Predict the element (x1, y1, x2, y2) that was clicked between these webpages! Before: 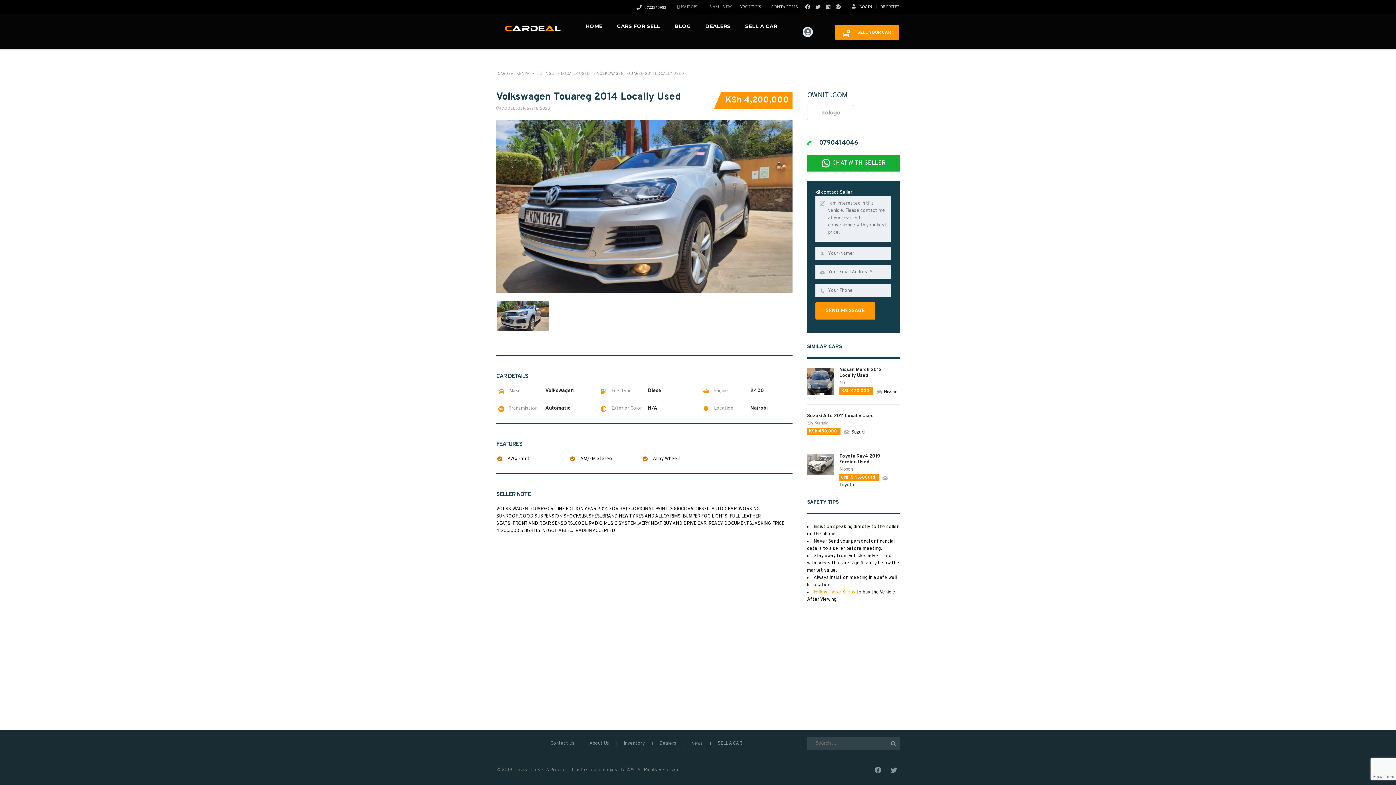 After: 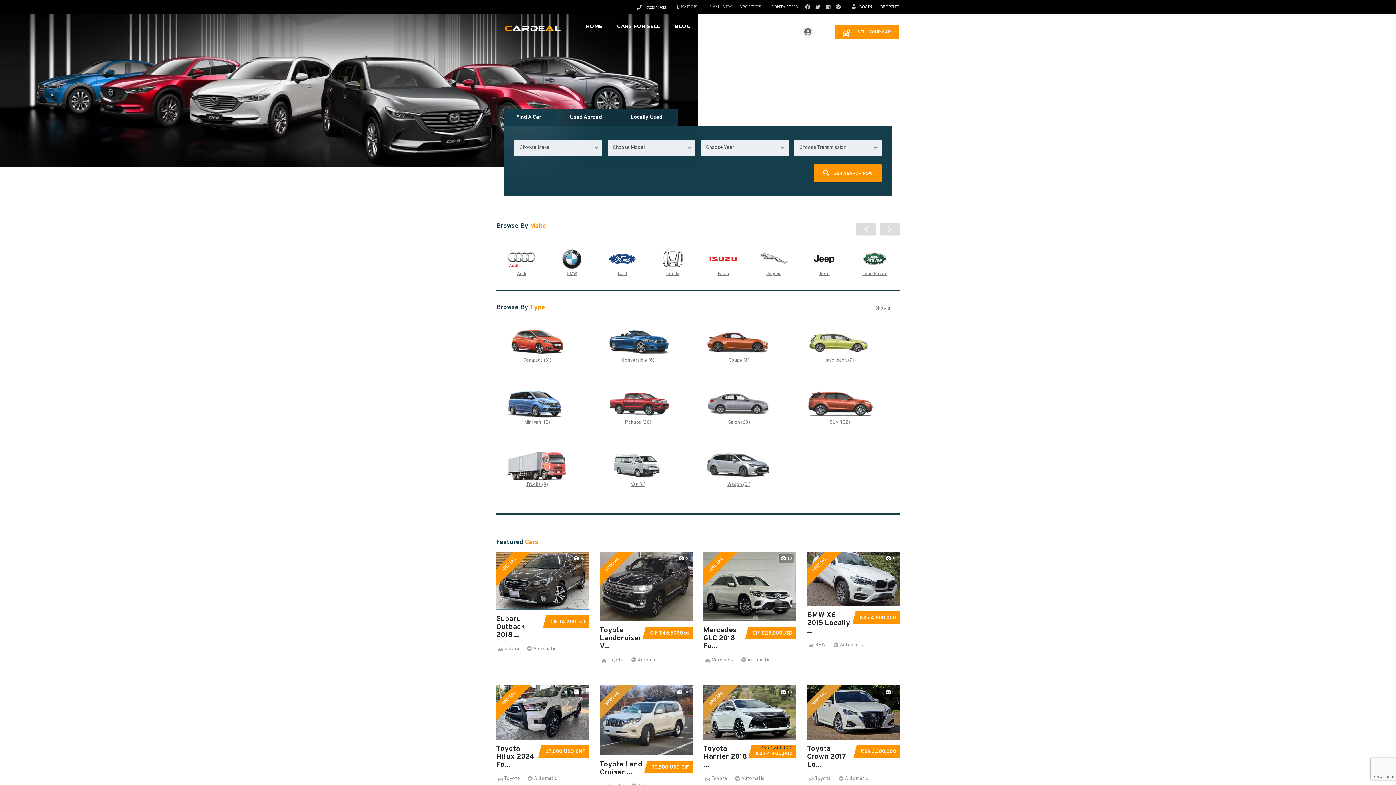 Action: label: CARDEAL KENYA bbox: (497, 71, 529, 76)